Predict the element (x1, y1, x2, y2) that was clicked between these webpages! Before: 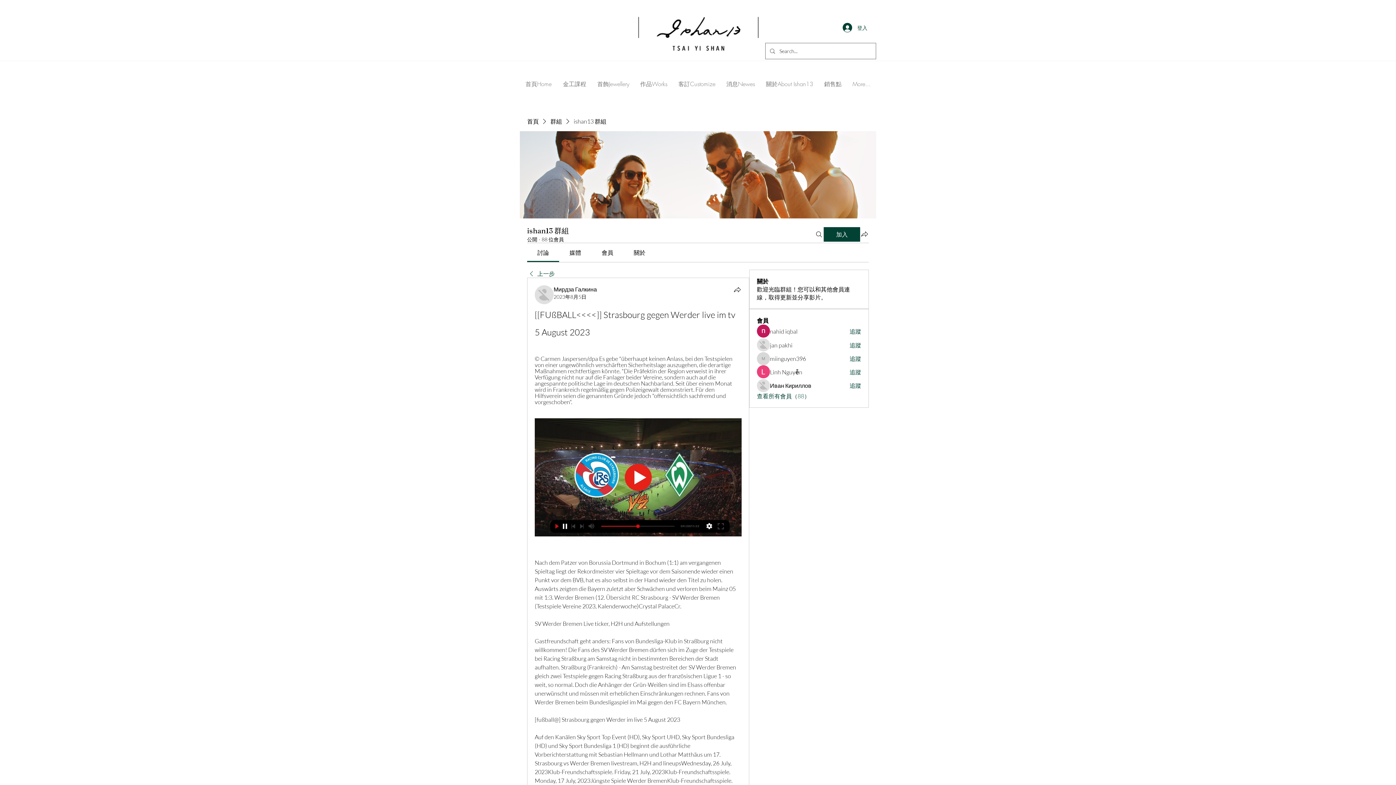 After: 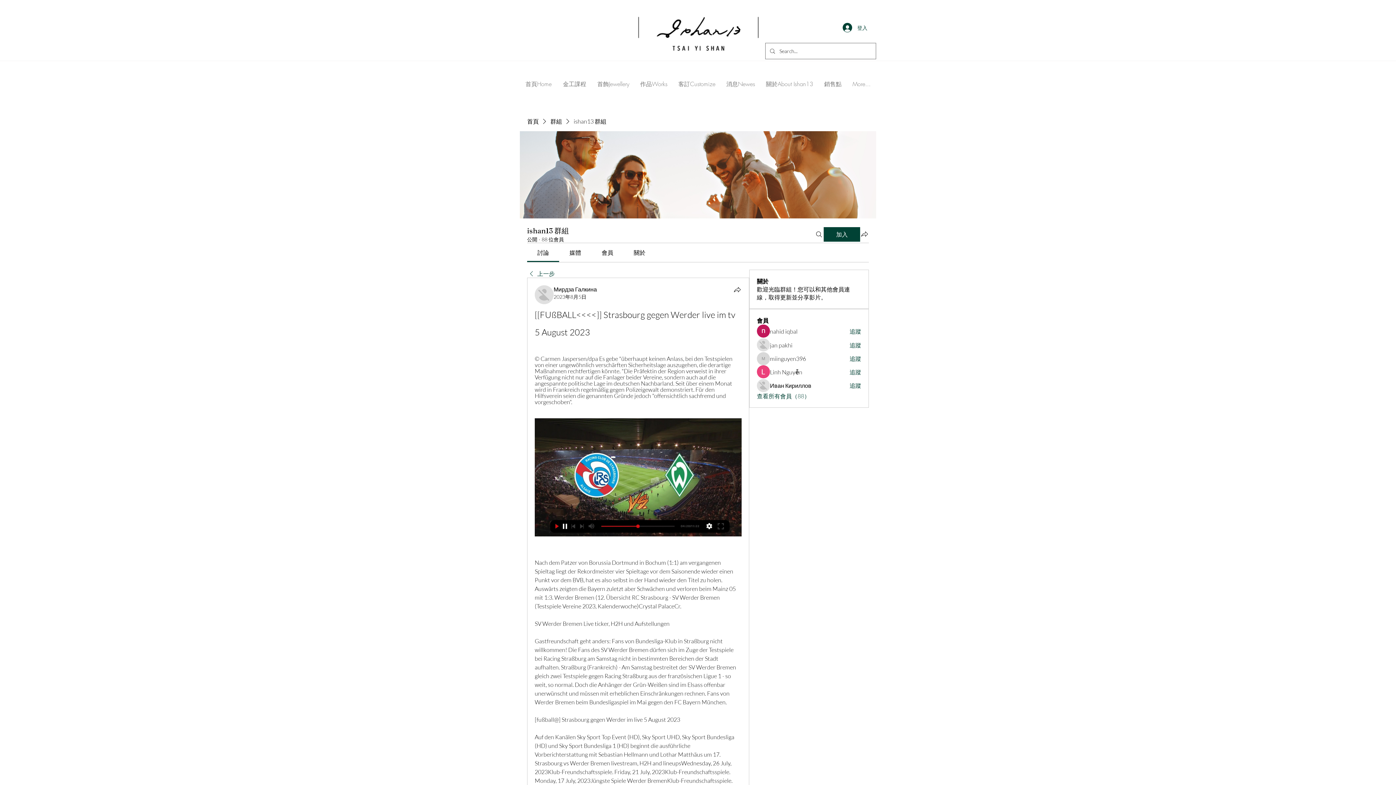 Action: bbox: (534, 418, 741, 536)